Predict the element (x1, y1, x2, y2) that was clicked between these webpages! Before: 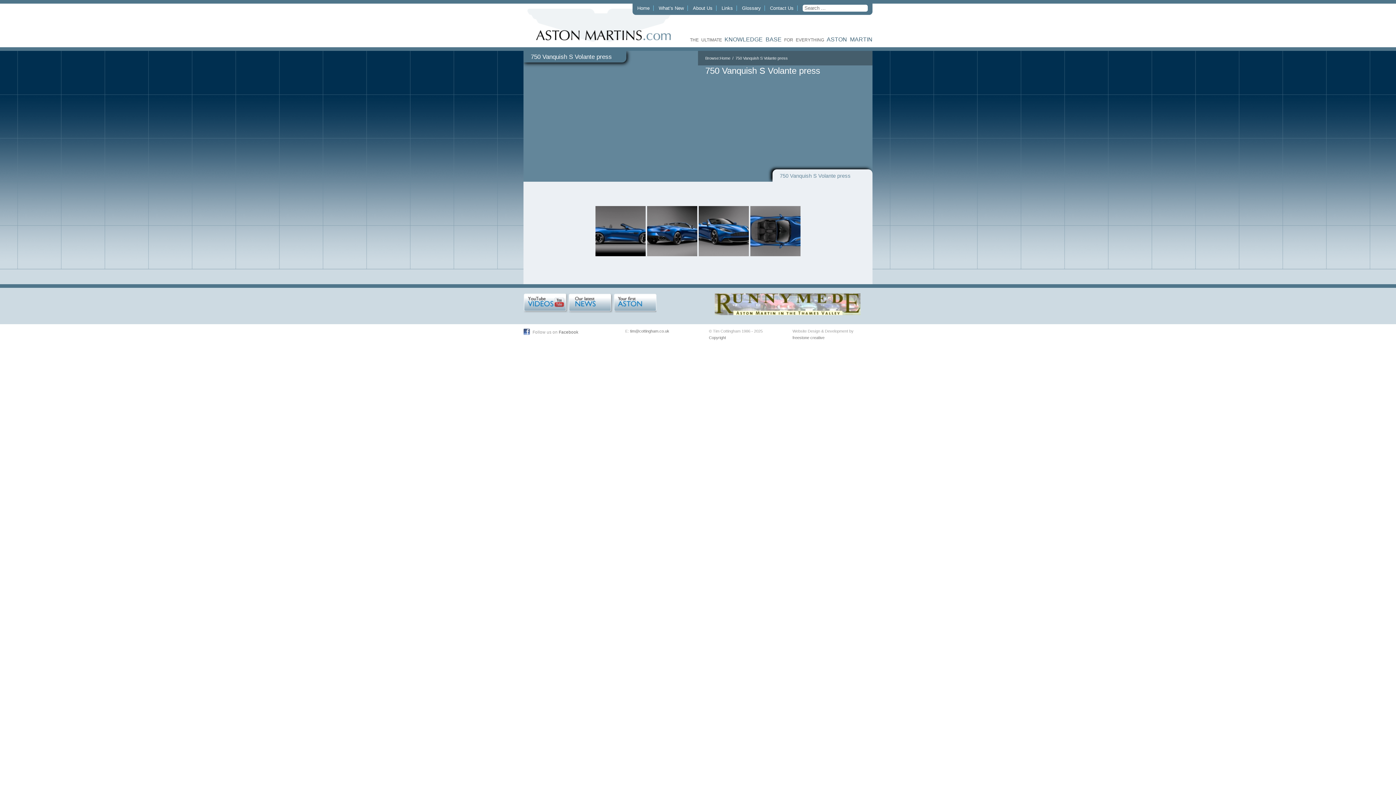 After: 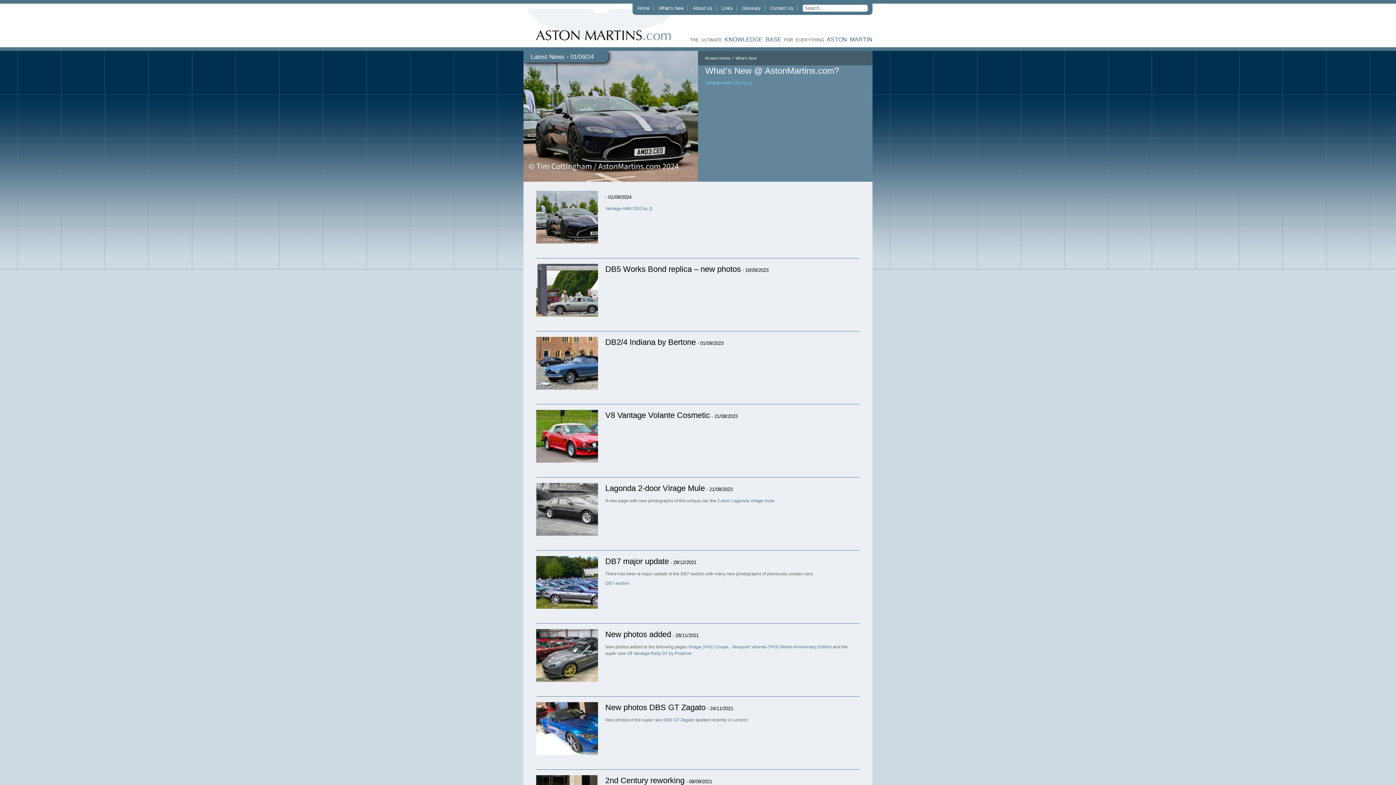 Action: bbox: (658, 5, 684, 10) label: What’s New